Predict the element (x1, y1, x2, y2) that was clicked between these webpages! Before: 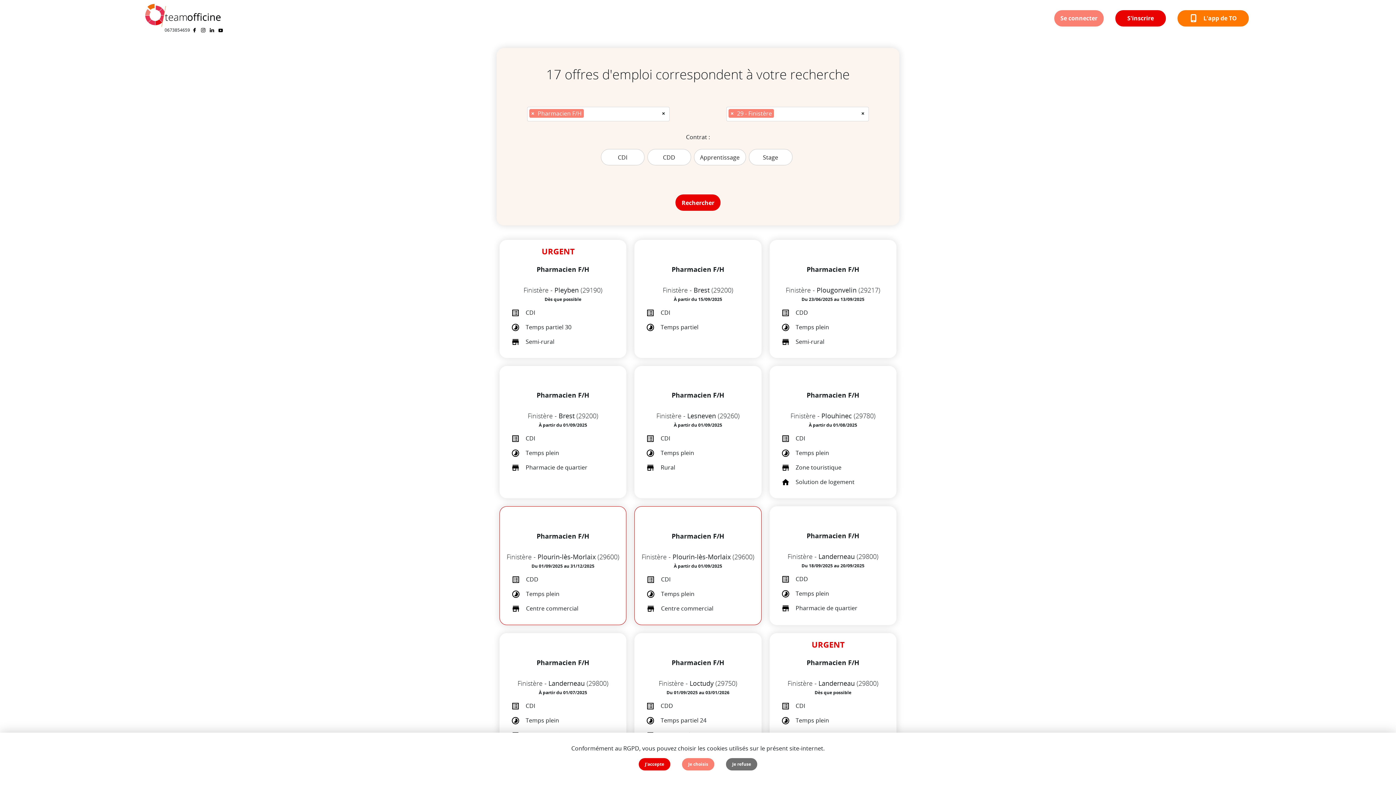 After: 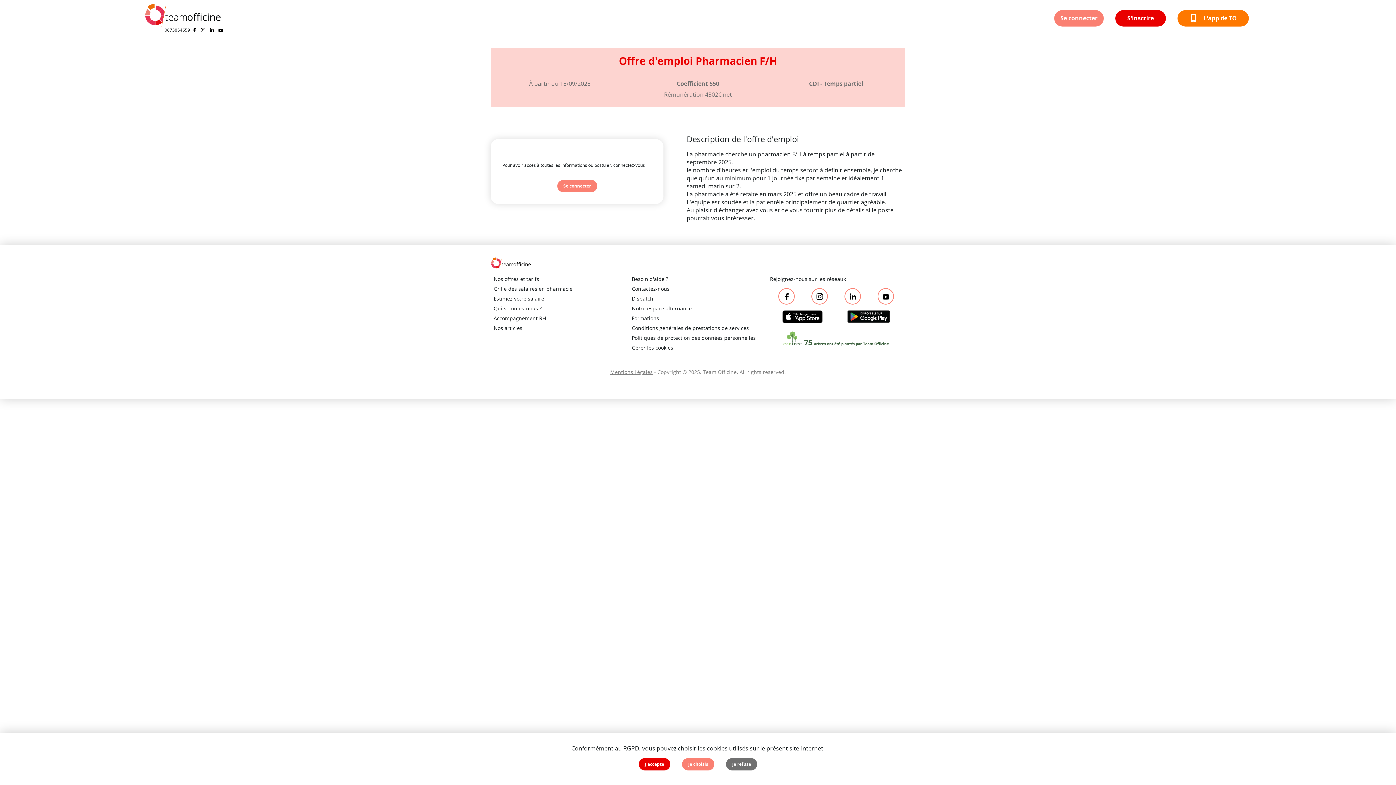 Action: bbox: (640, 245, 755, 337) label: Pharmacien F/H
Finistère - Brest (29200)
À partir du 15/09/2025
CDI
Temps partiel